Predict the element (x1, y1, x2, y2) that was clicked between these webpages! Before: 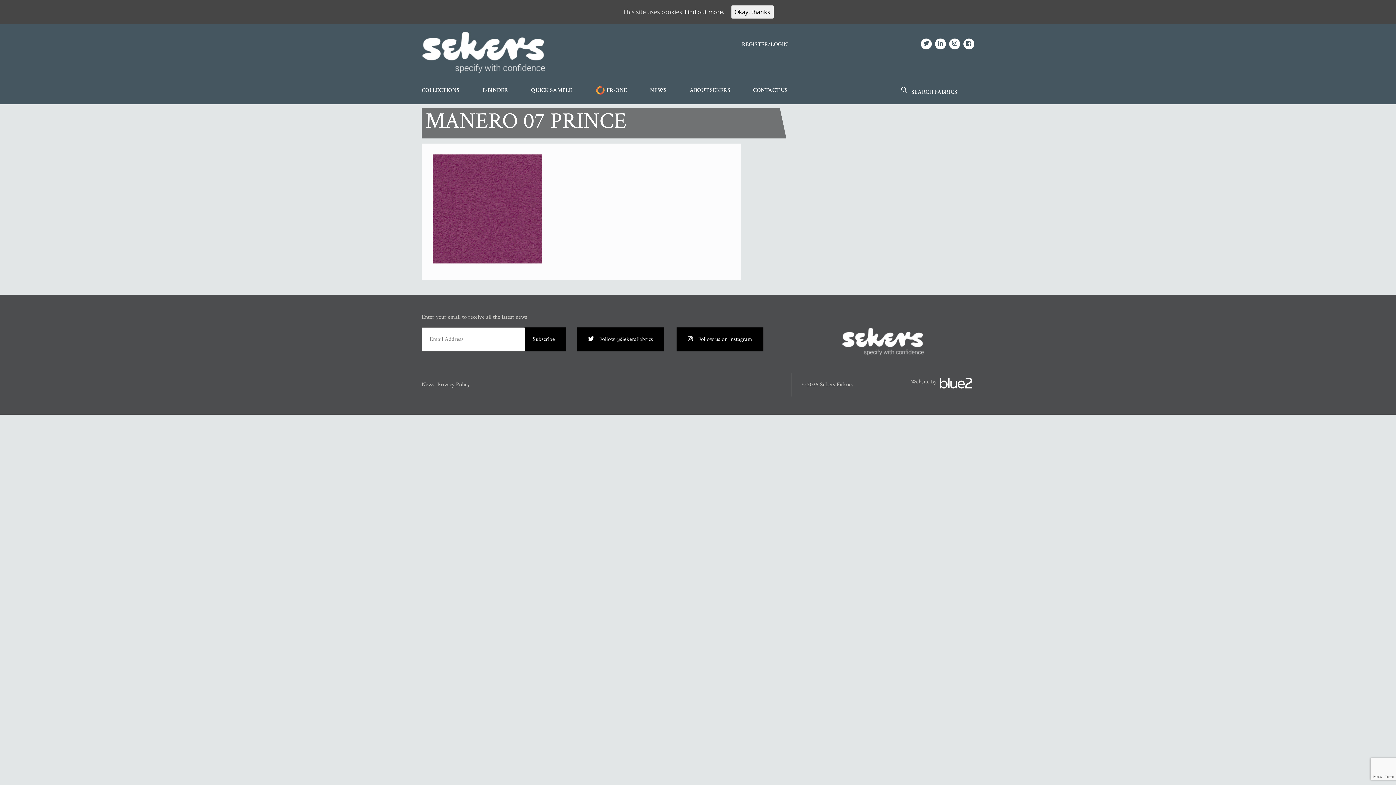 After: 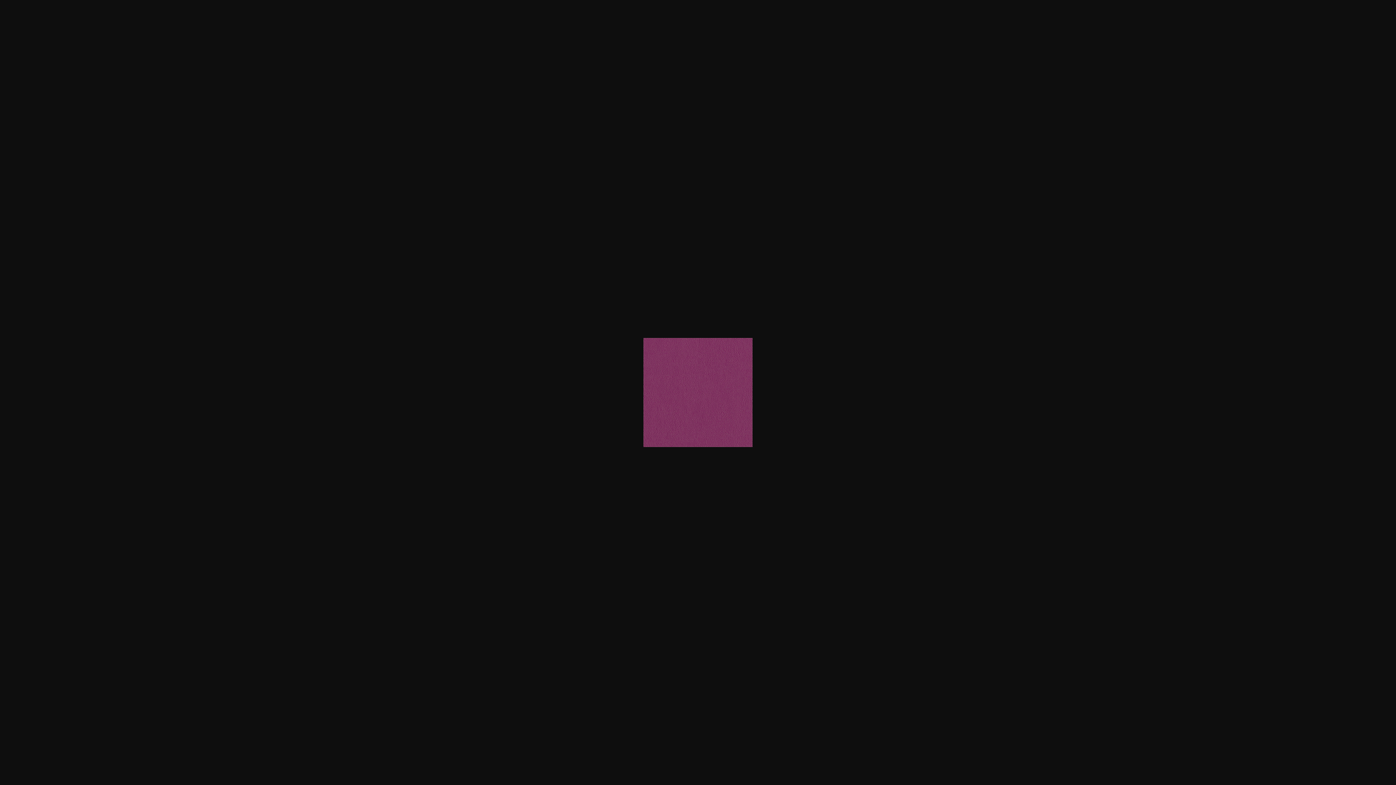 Action: bbox: (432, 204, 541, 212)